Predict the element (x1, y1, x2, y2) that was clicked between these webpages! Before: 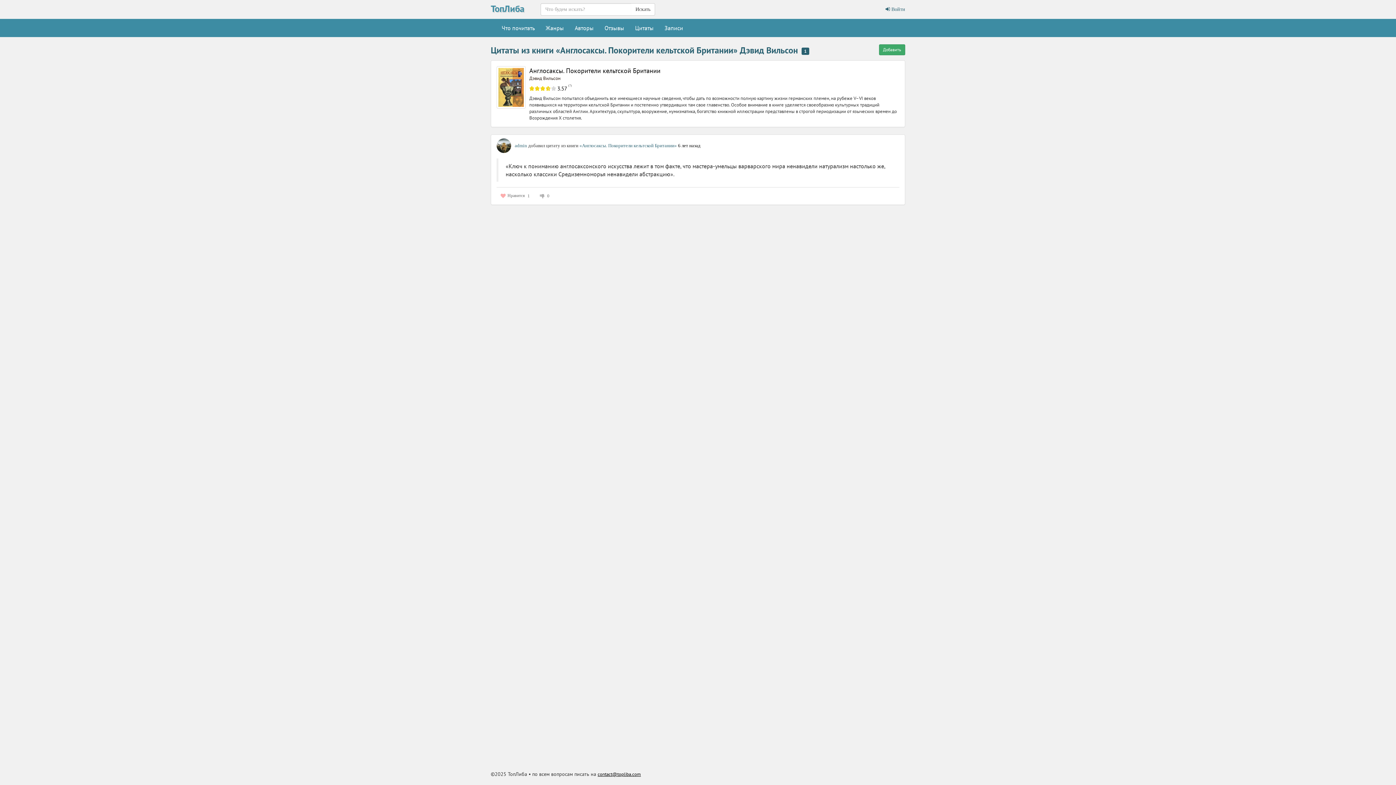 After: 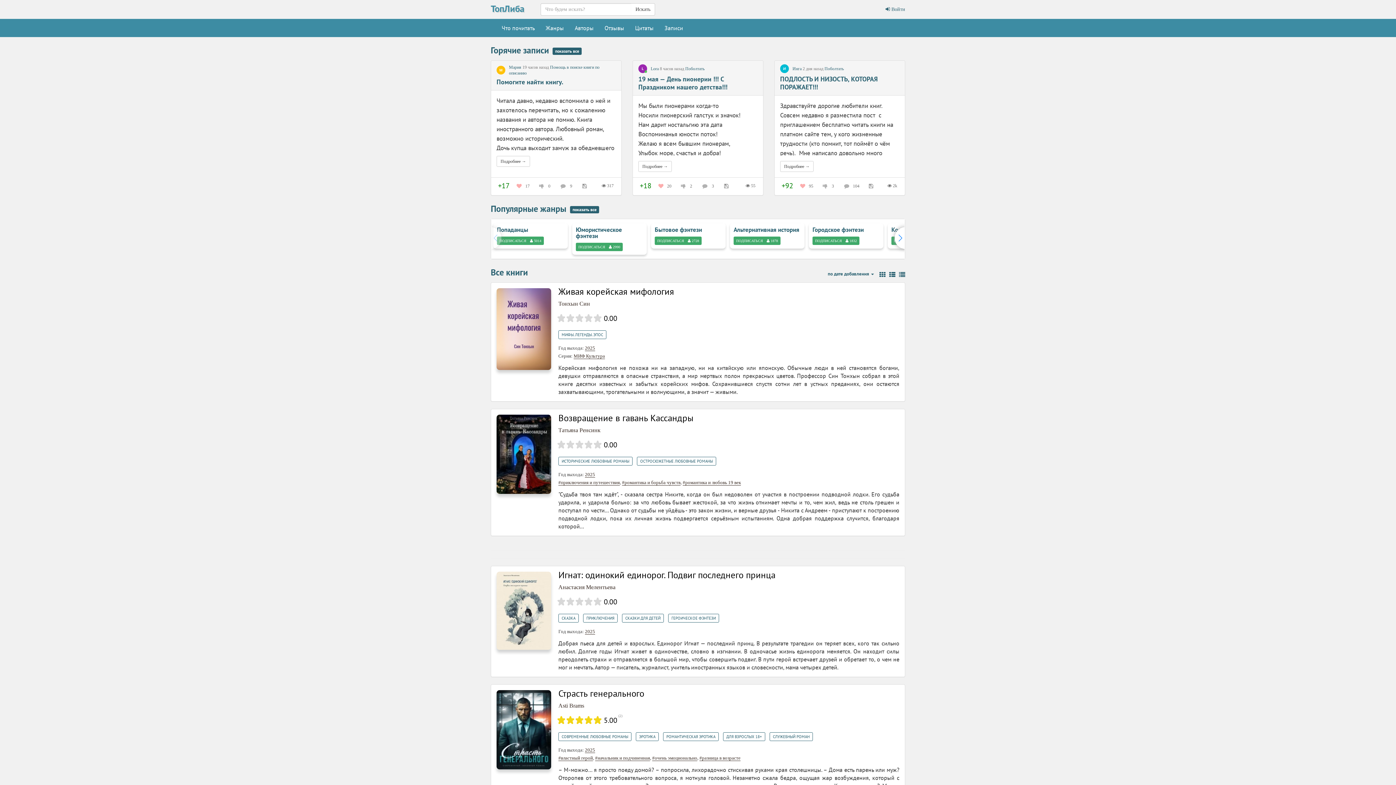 Action: bbox: (631, 3, 655, 15) label: Искать